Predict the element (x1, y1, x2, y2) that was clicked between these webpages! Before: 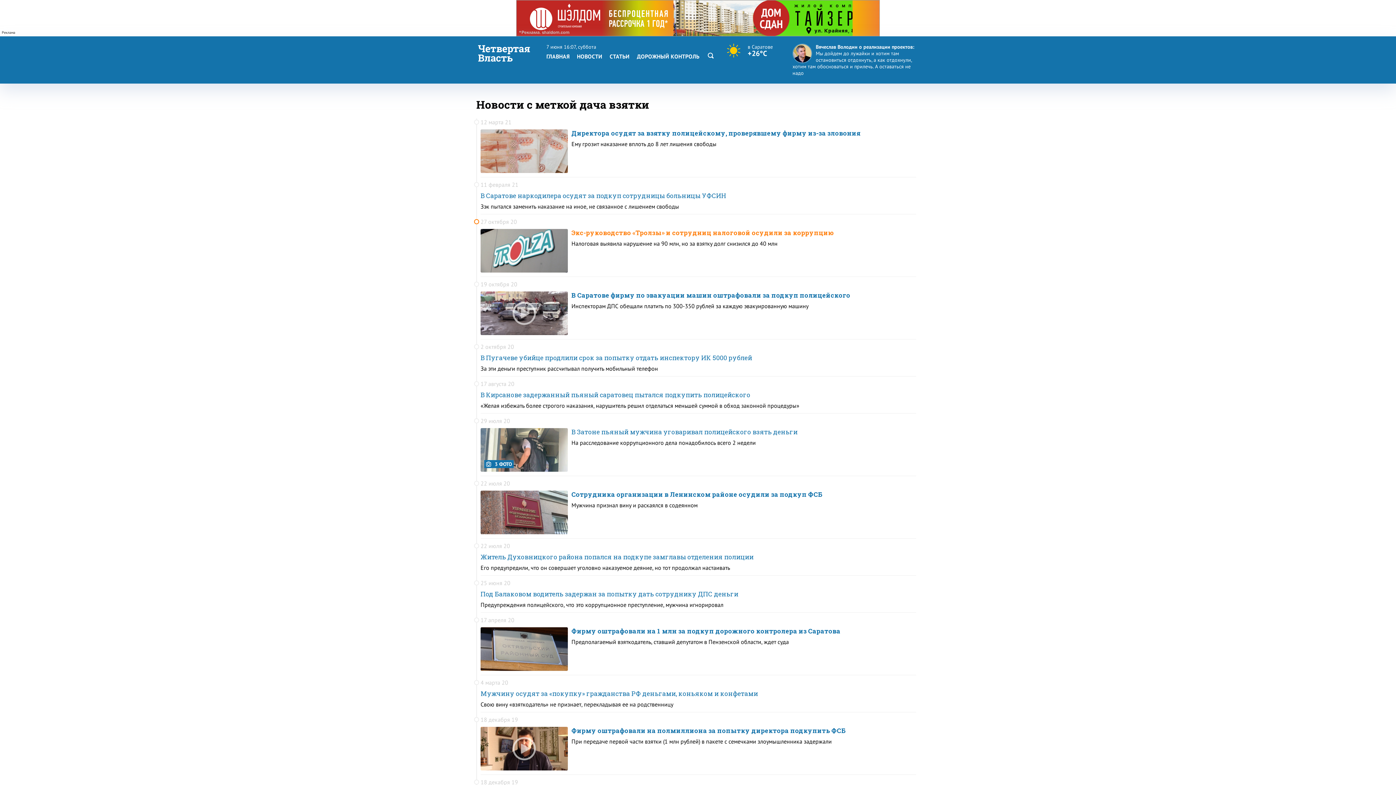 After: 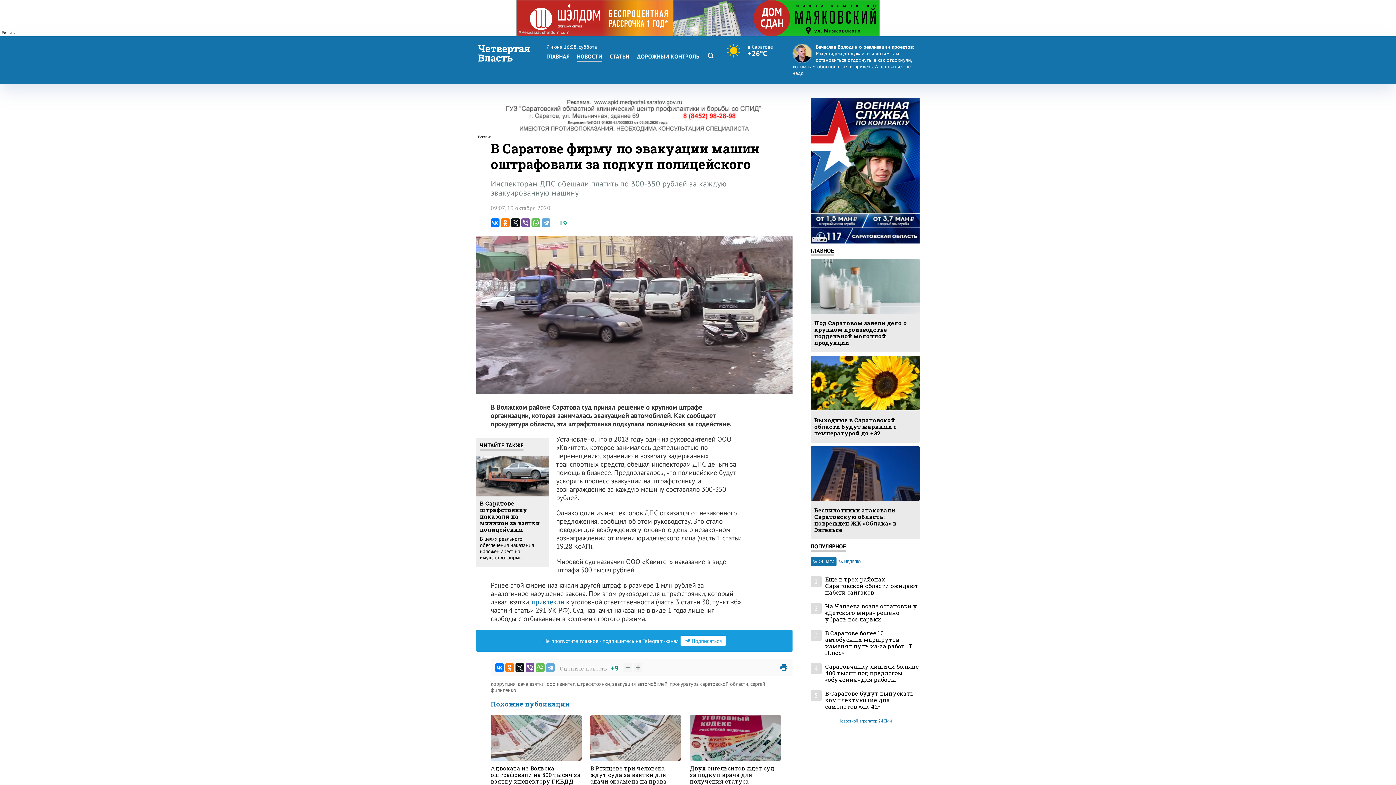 Action: label: В Саратове фирму по эвакуации машин оштрафовали за подкуп полицейского bbox: (480, 291, 916, 299)